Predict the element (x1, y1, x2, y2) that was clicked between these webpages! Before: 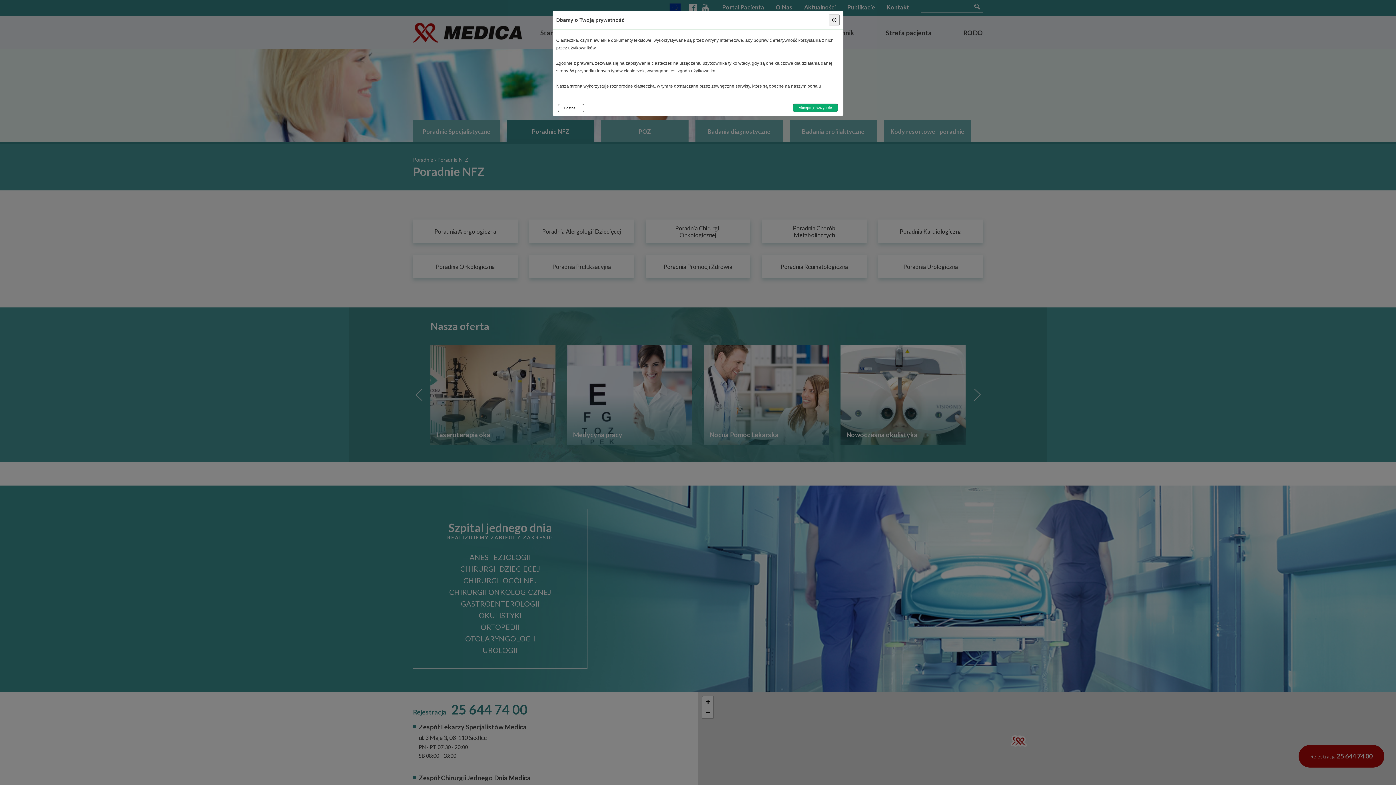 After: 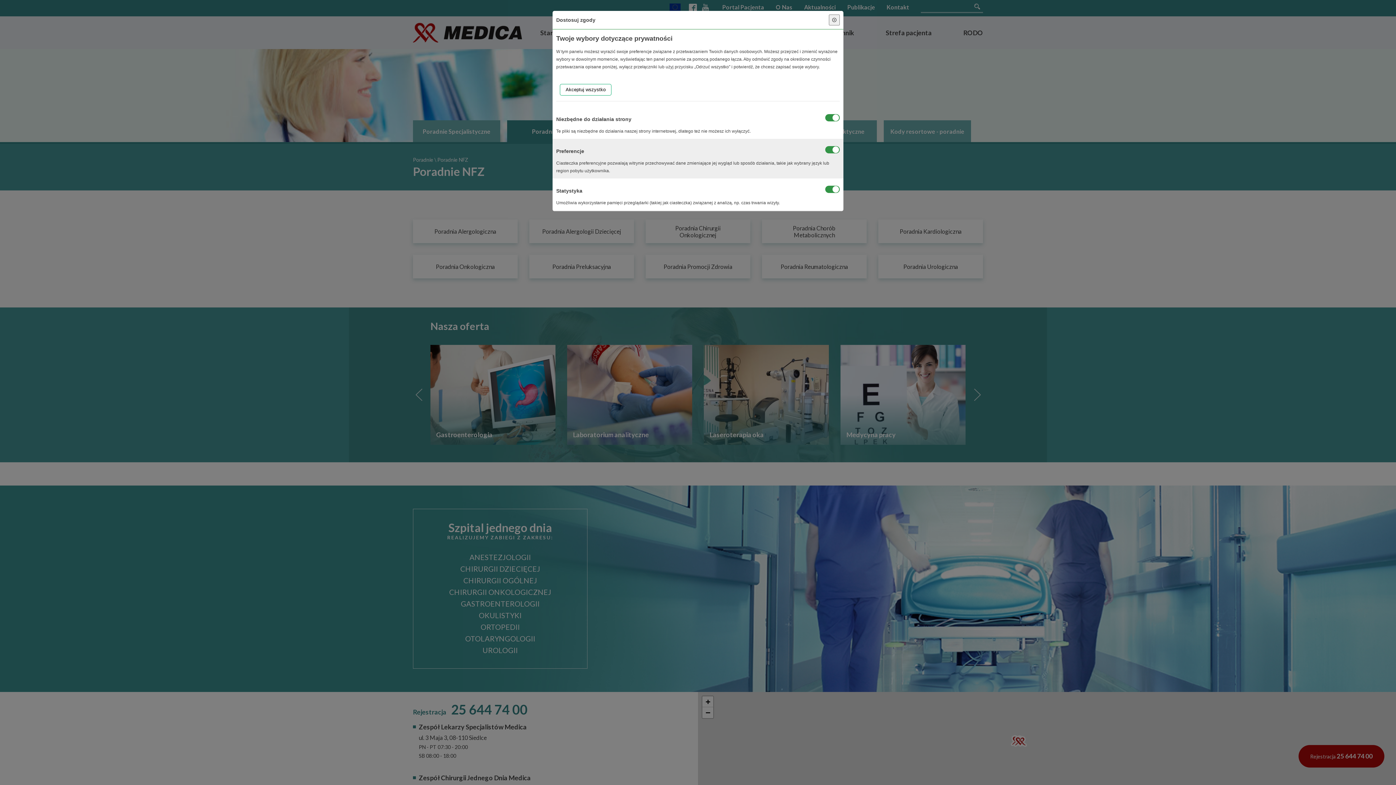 Action: bbox: (558, 104, 584, 112) label: Dostosuj